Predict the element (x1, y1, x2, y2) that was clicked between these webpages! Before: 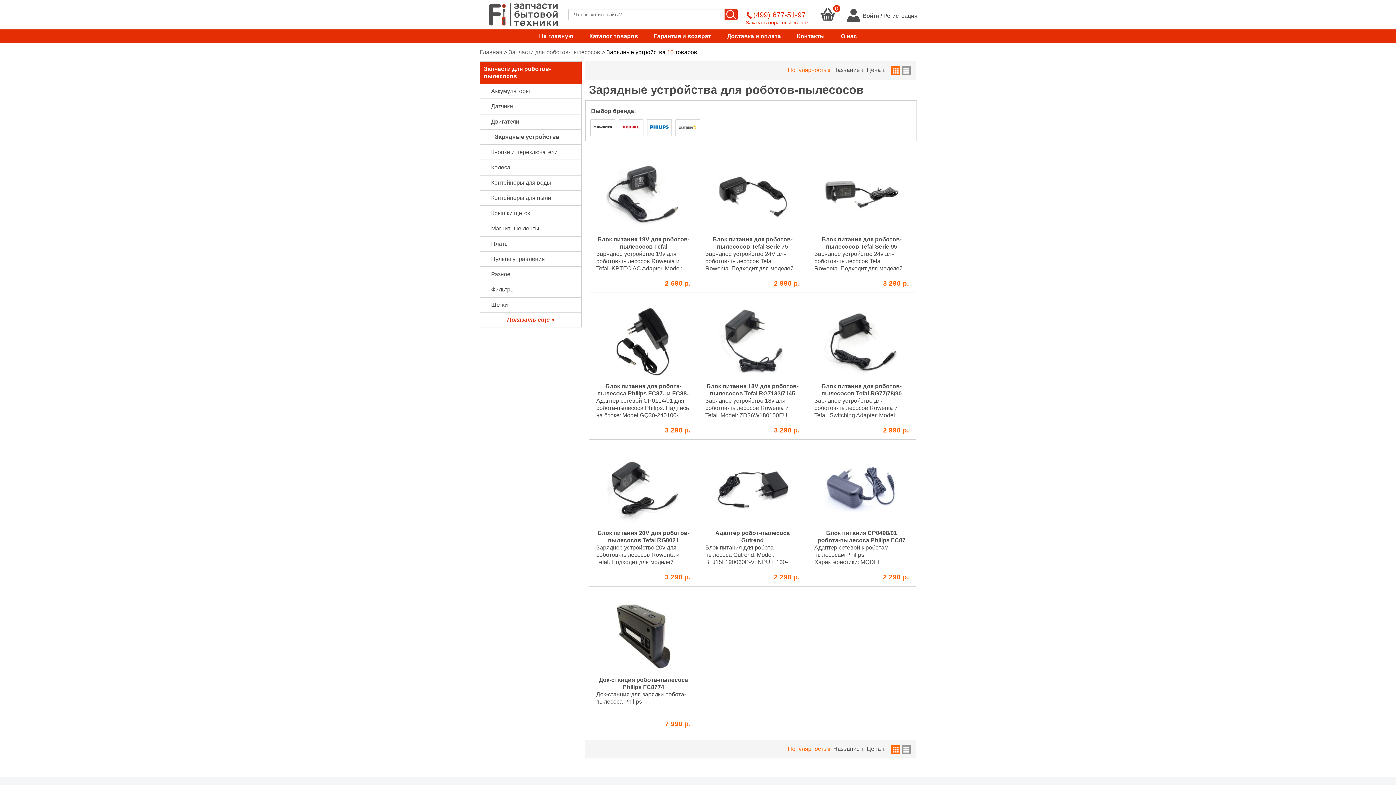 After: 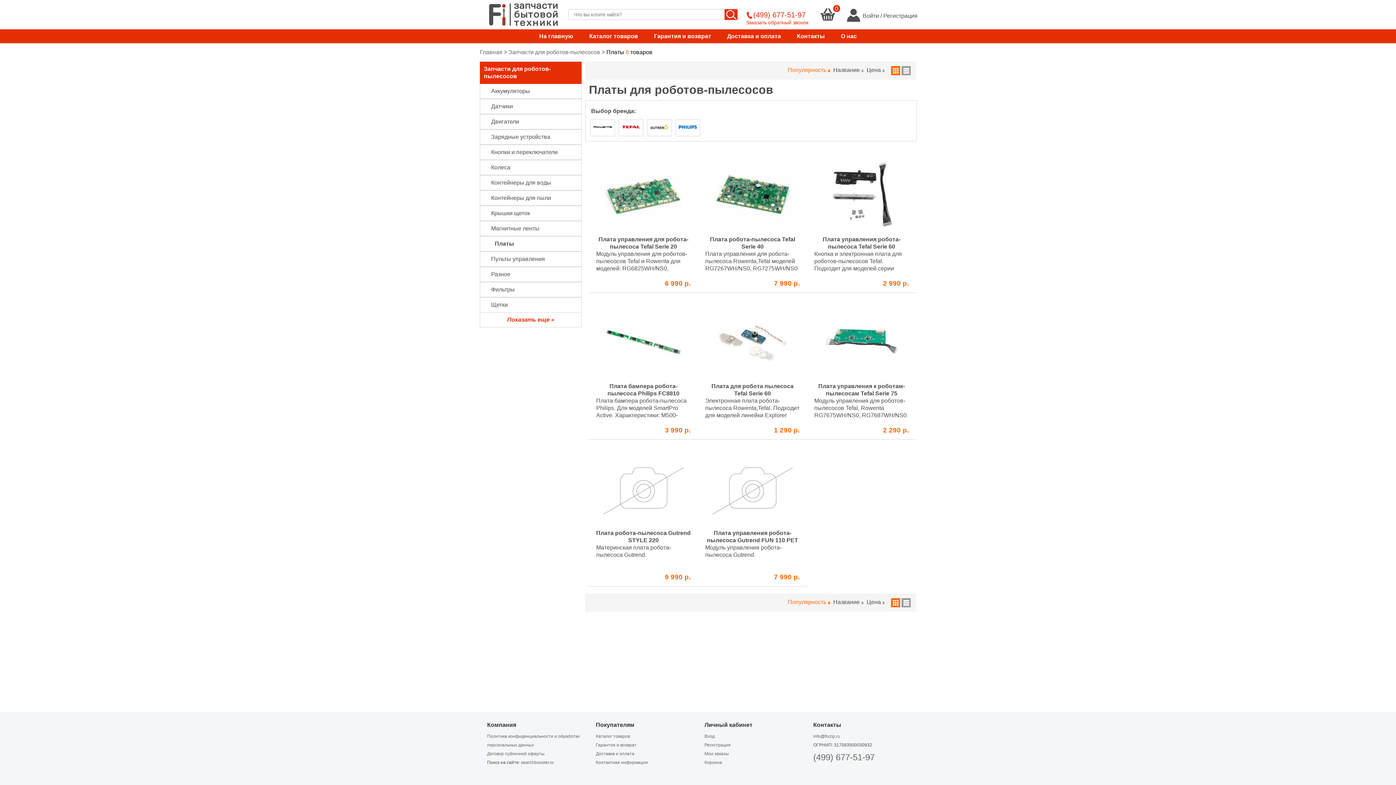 Action: bbox: (480, 236, 581, 251) label: Платы